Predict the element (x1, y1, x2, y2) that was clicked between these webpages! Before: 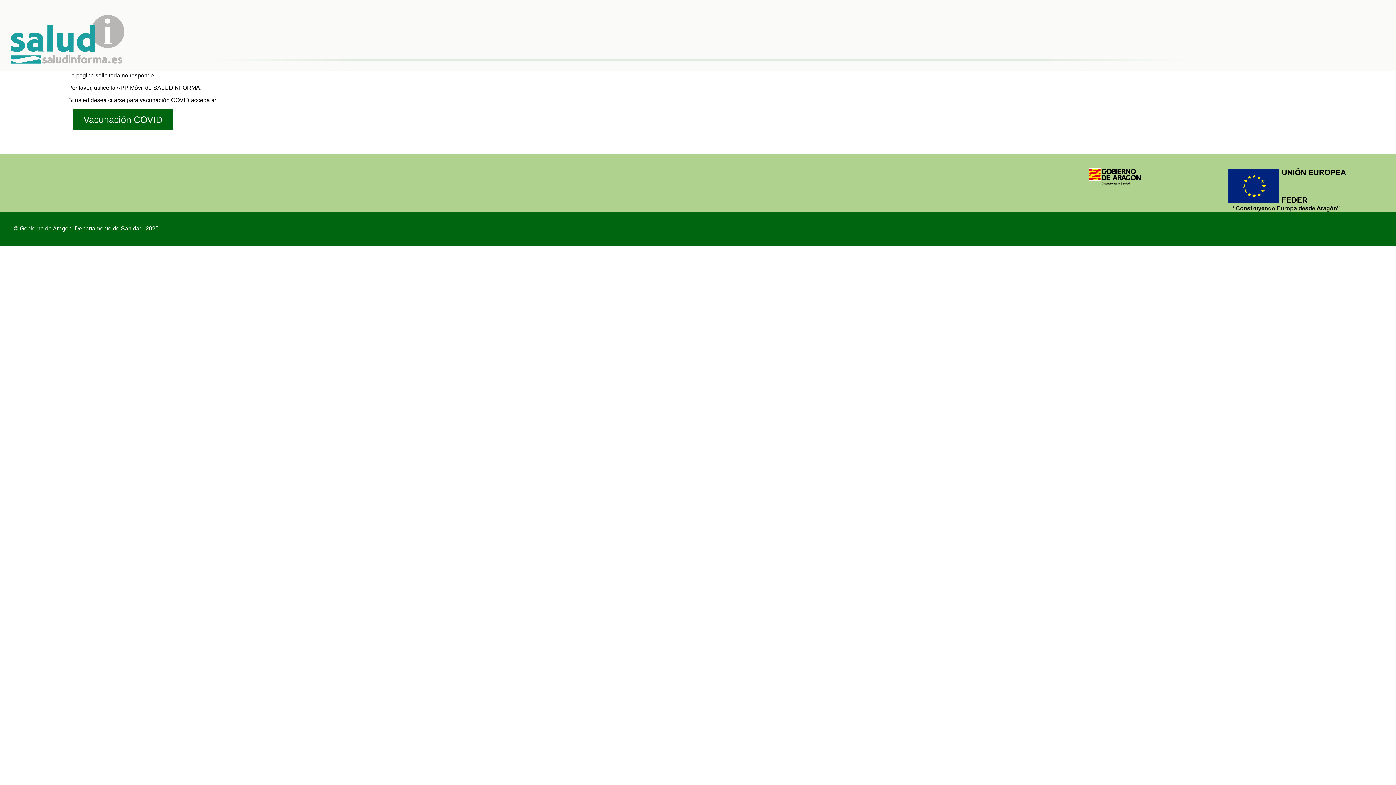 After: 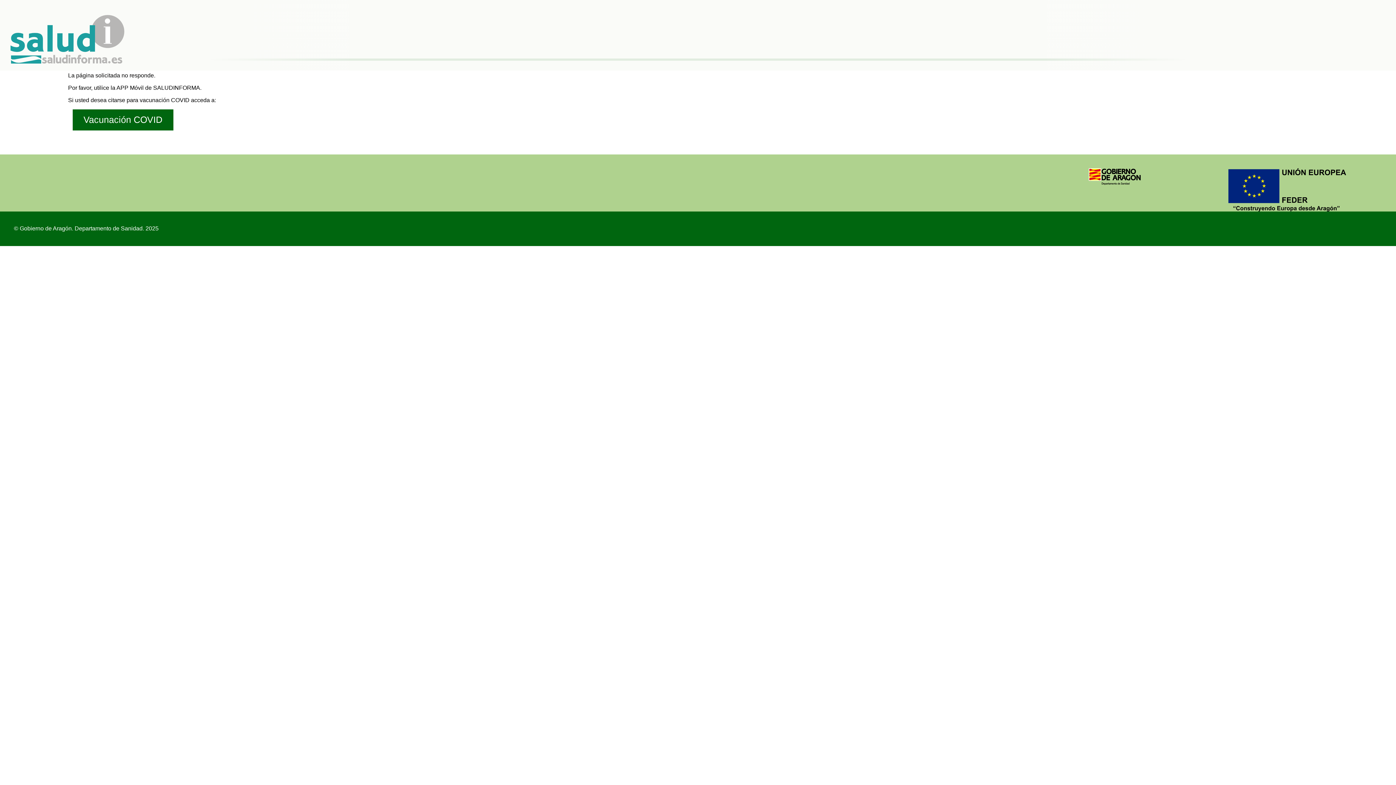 Action: bbox: (1089, 179, 1141, 186)